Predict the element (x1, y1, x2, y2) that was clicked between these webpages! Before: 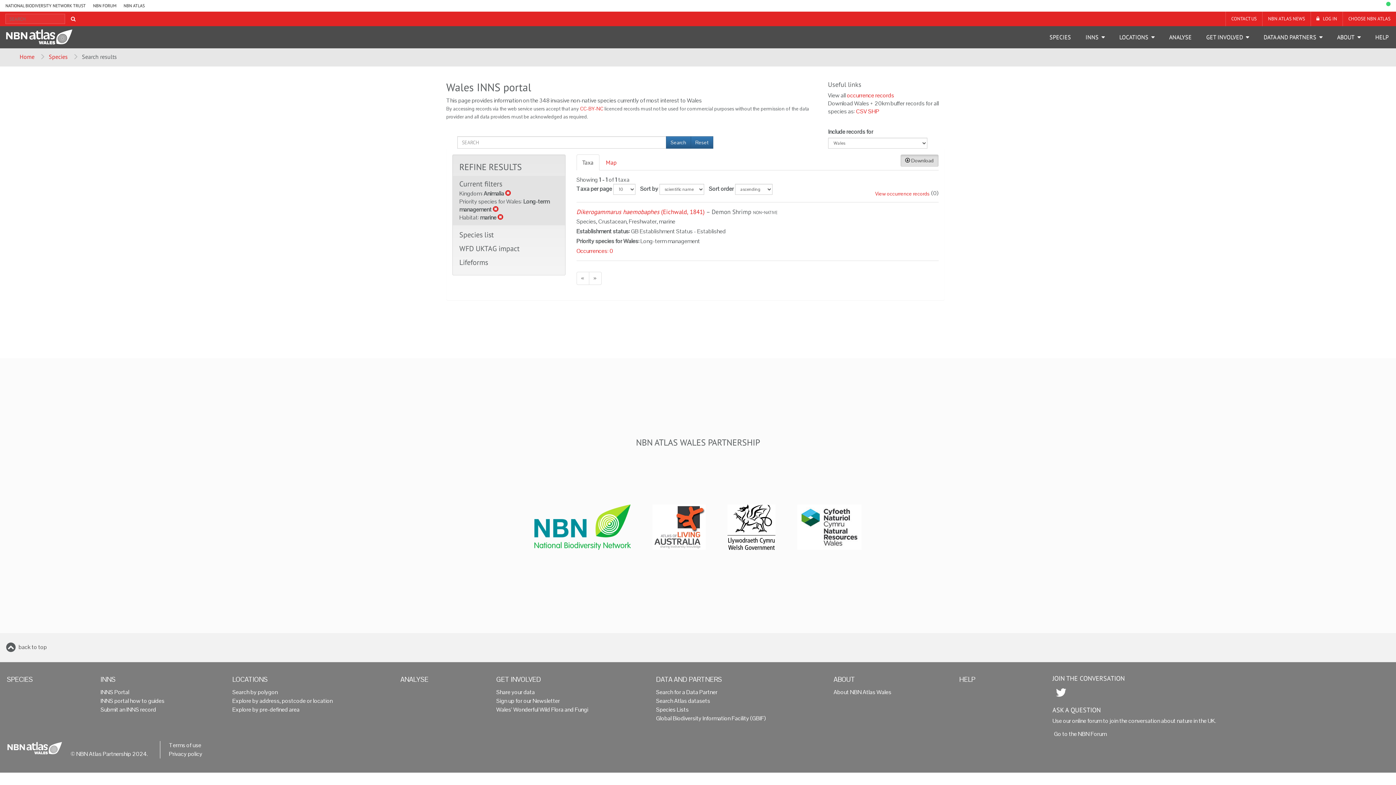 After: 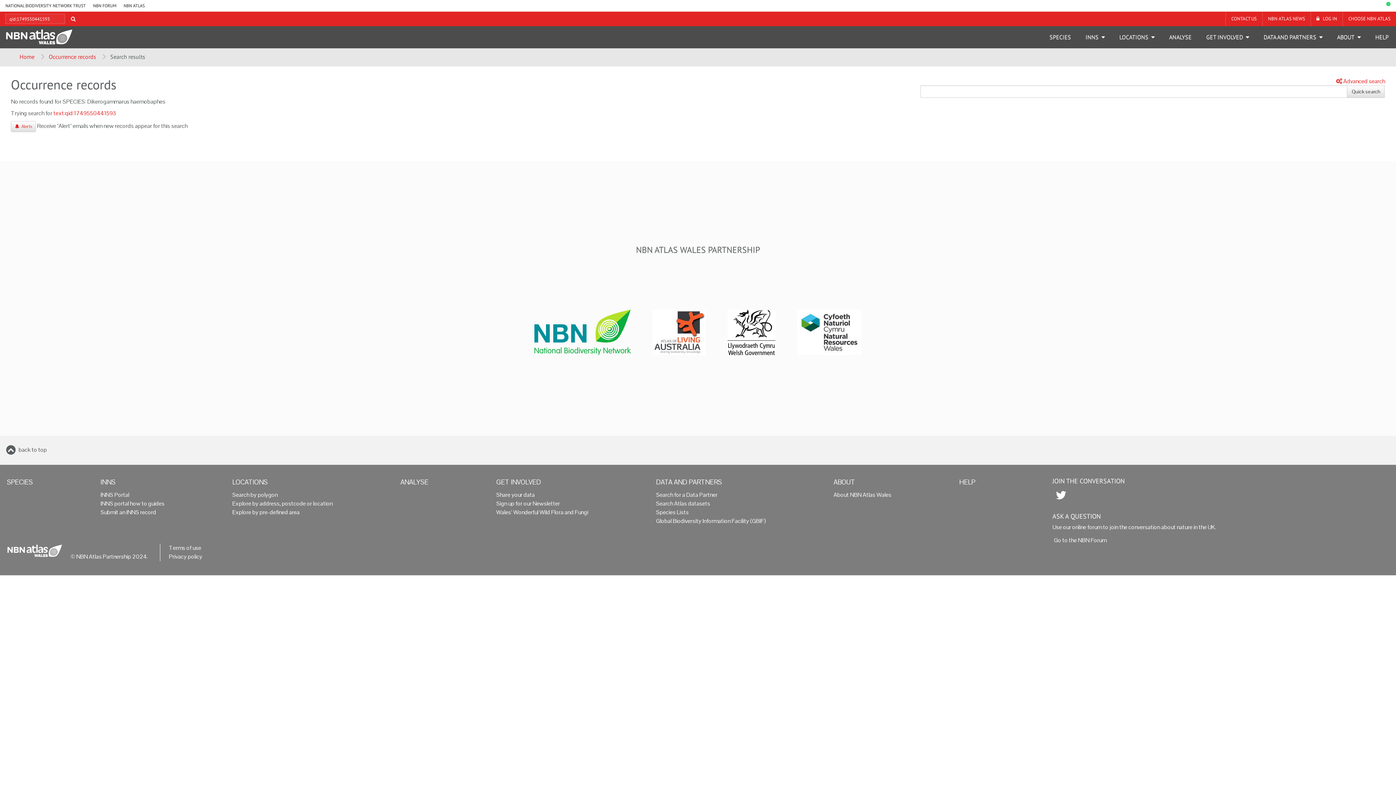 Action: label: View occurrence records bbox: (870, 187, 930, 200)